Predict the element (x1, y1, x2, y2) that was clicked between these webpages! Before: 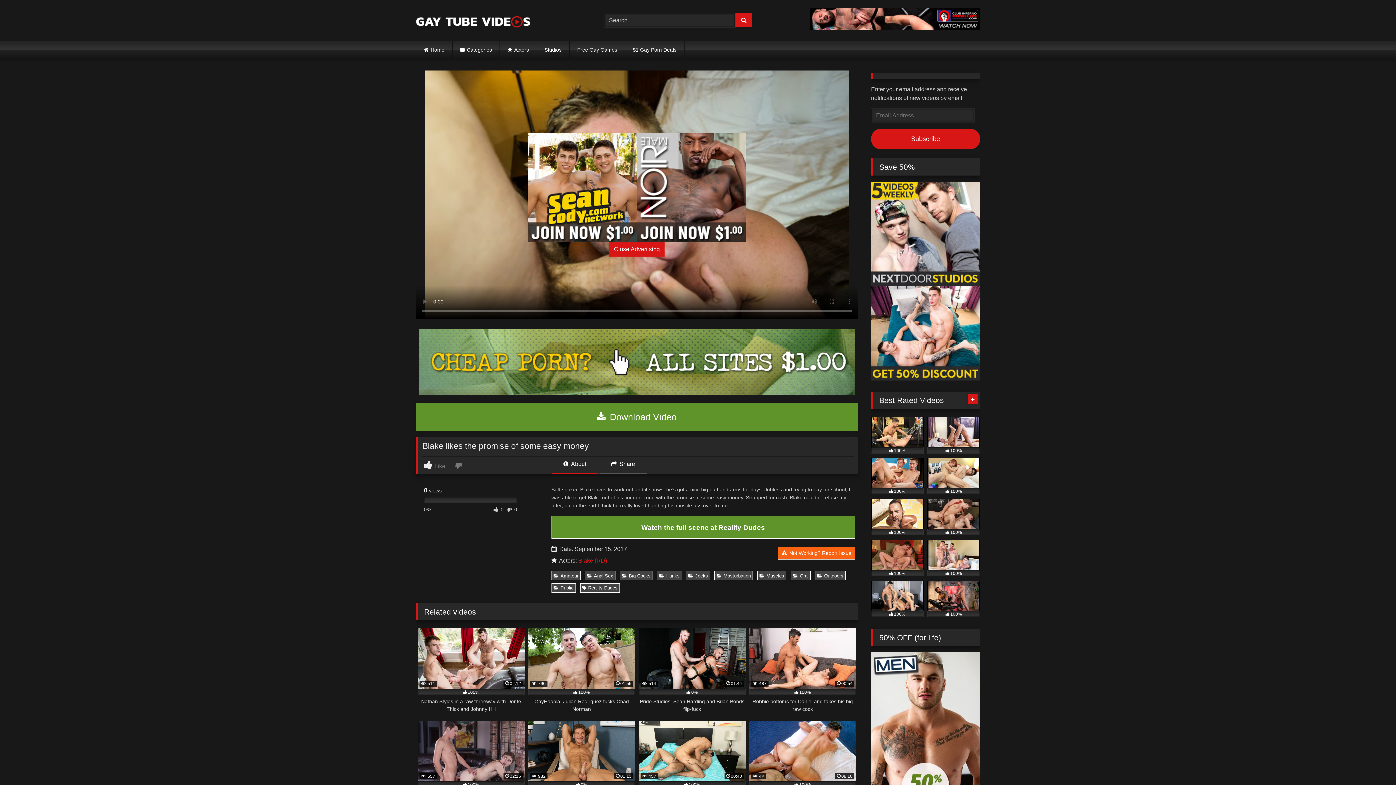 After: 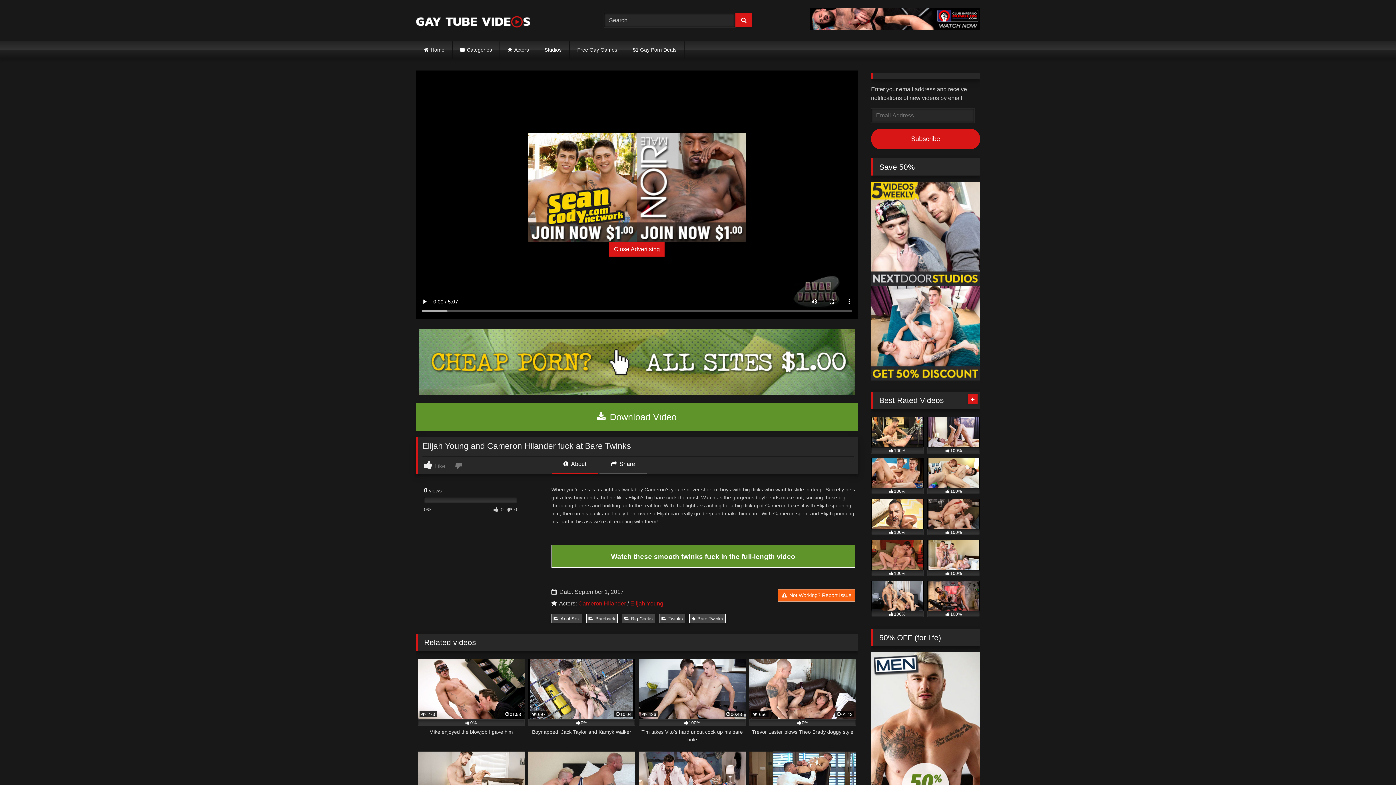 Action: bbox: (927, 458, 980, 494) label: 100%